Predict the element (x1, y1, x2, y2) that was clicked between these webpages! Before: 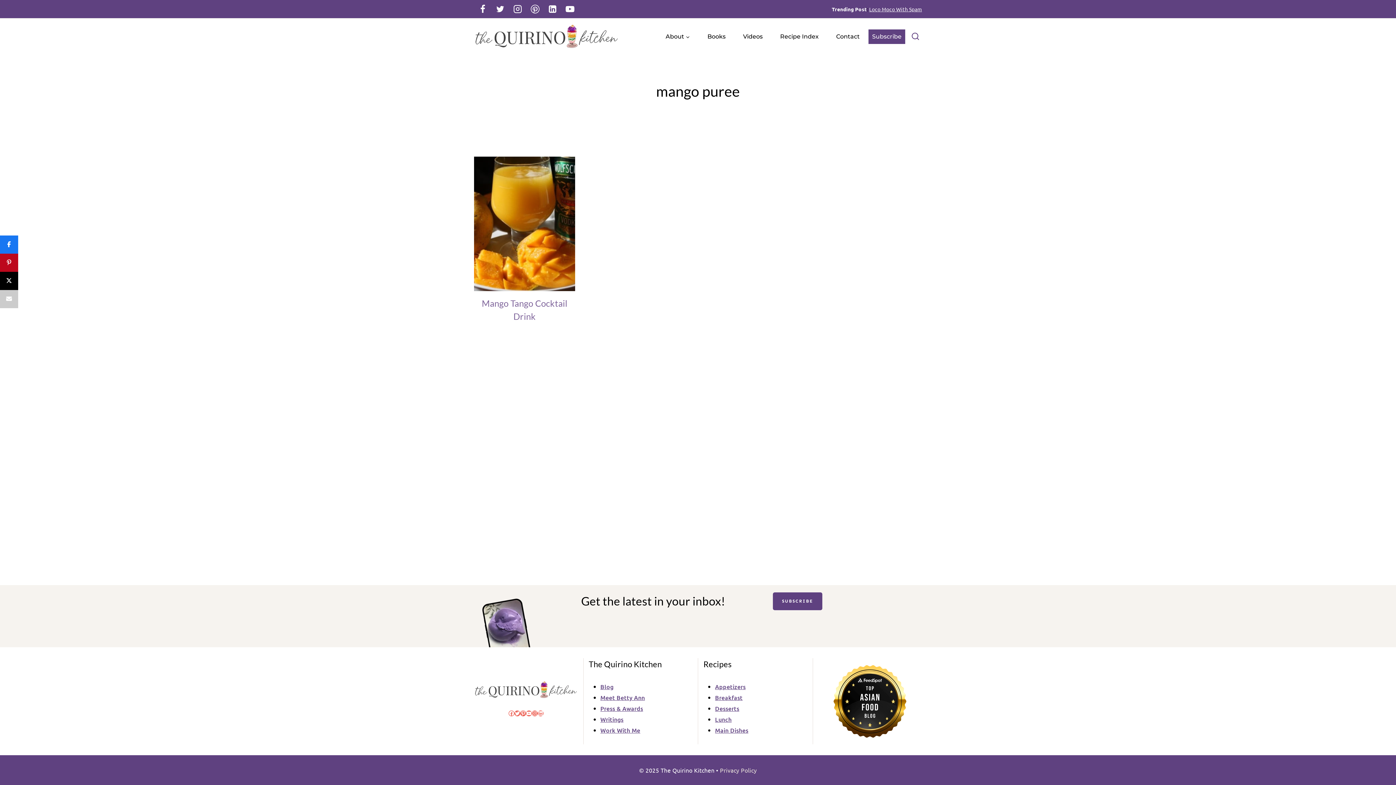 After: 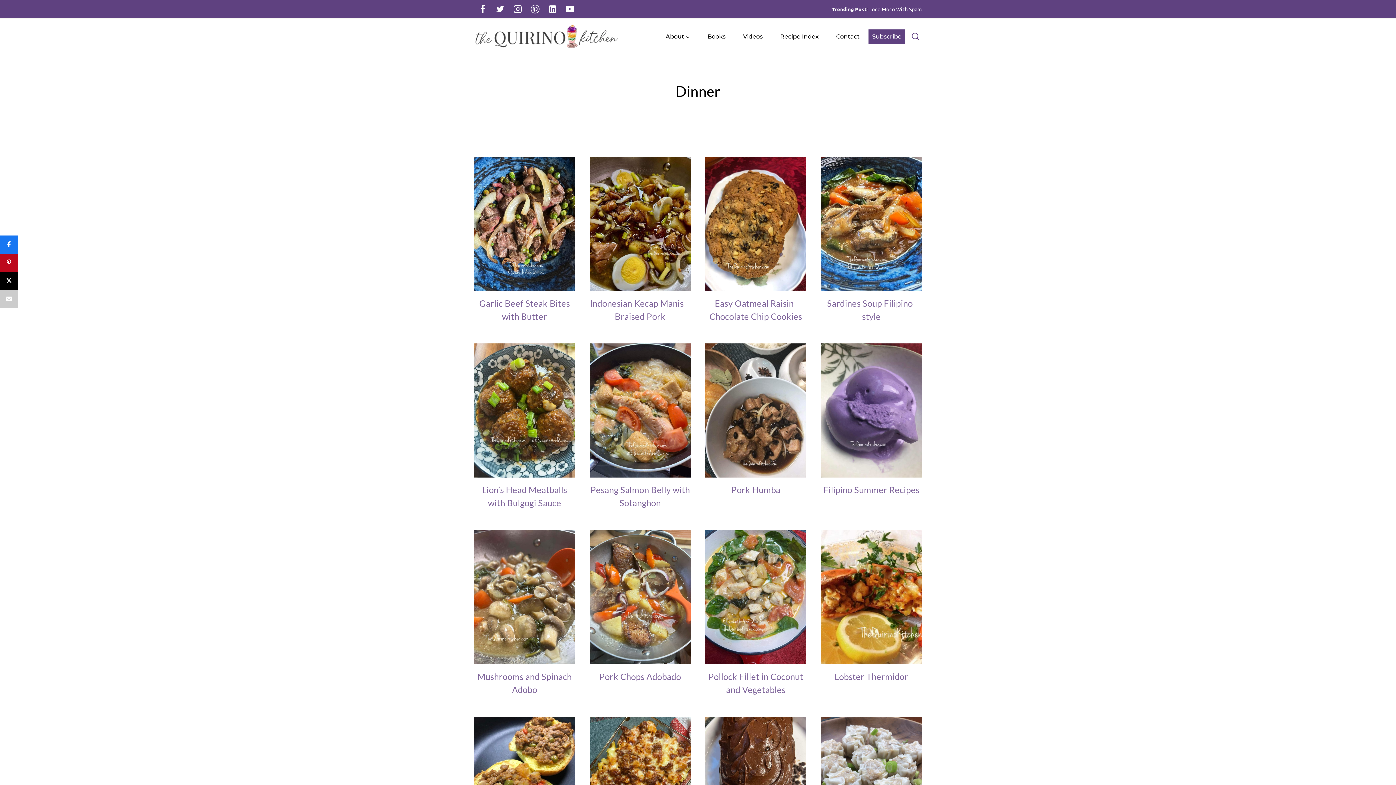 Action: label: Main Dishes bbox: (715, 726, 748, 734)